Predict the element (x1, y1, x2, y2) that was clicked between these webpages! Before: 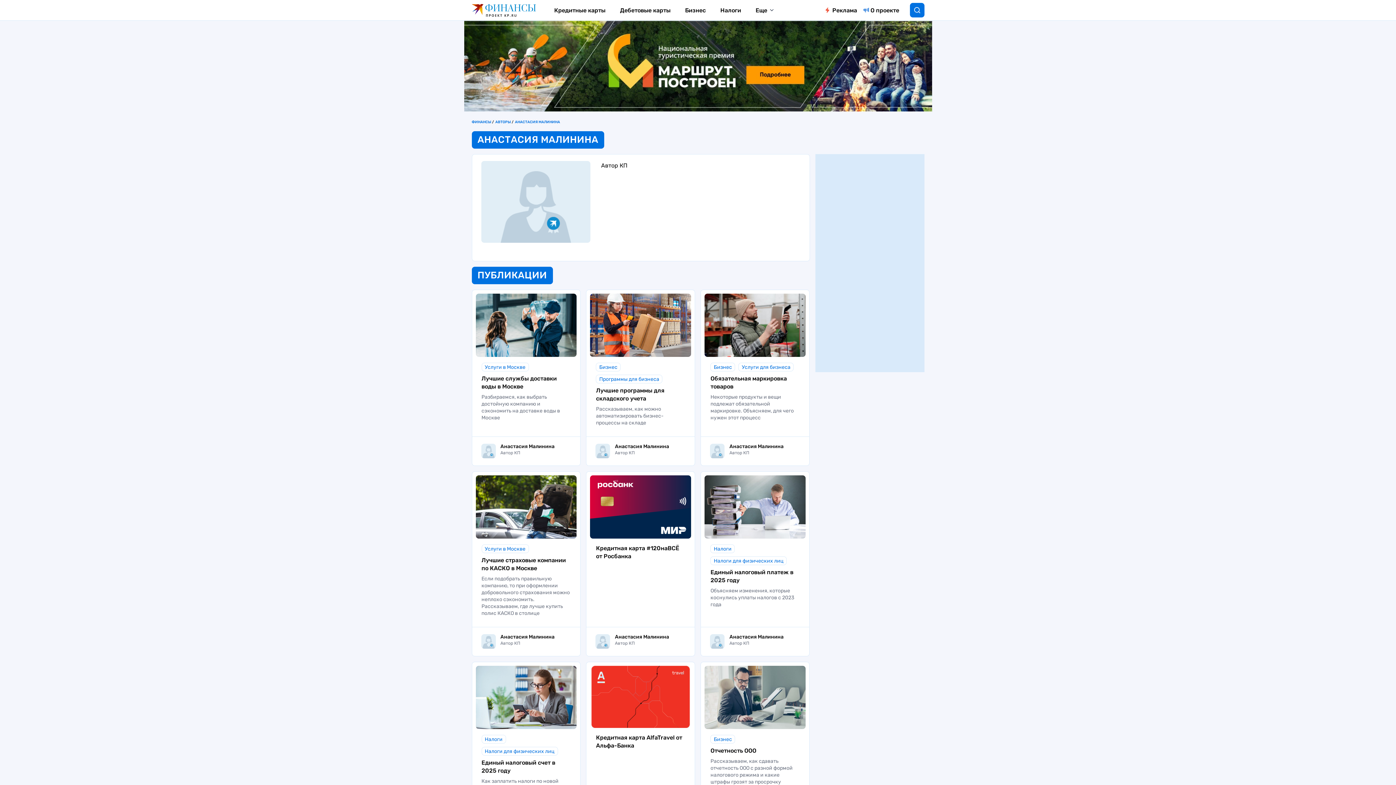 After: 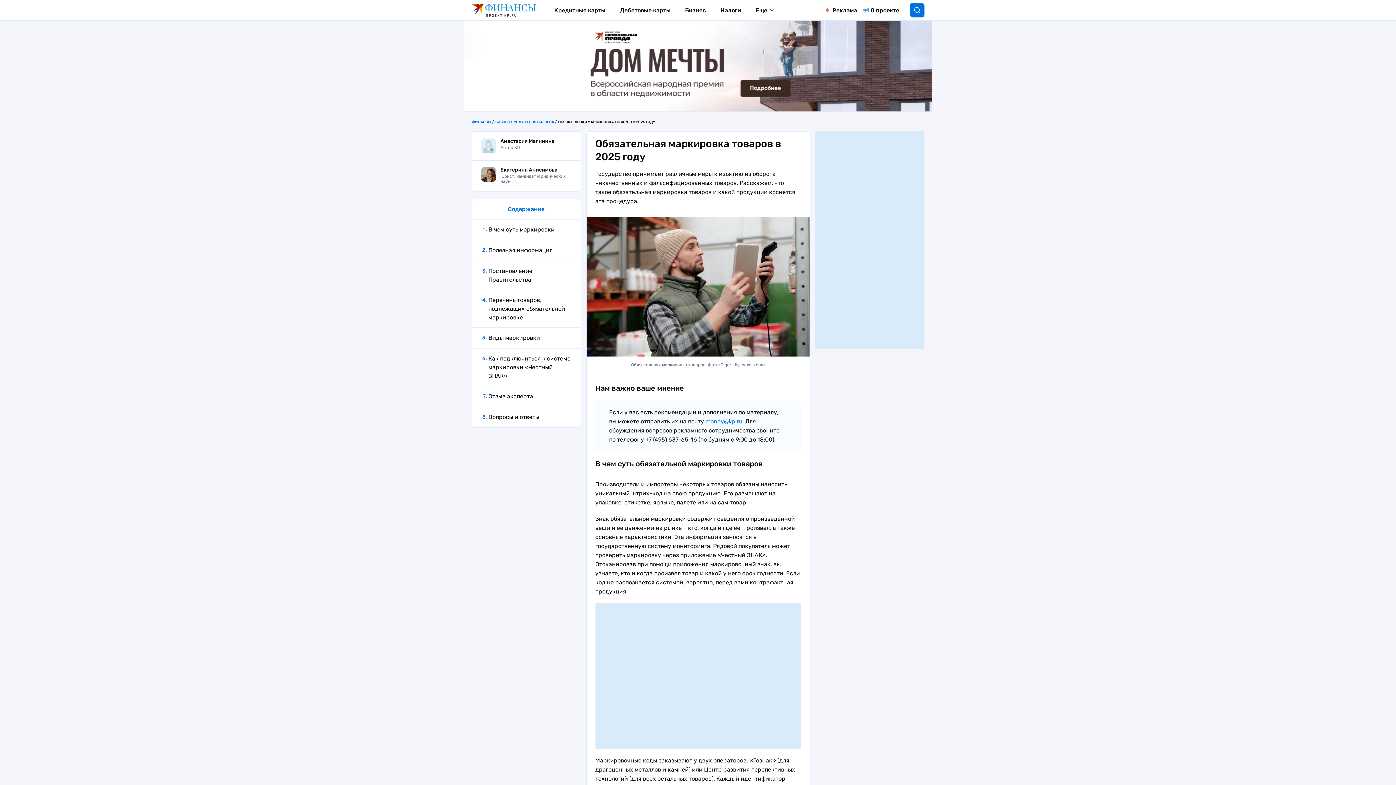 Action: label: Некоторые продукты и вещи подлежат обязательной маркировке. Объясняем, для чего нужен этот процесс bbox: (704, 393, 805, 421)